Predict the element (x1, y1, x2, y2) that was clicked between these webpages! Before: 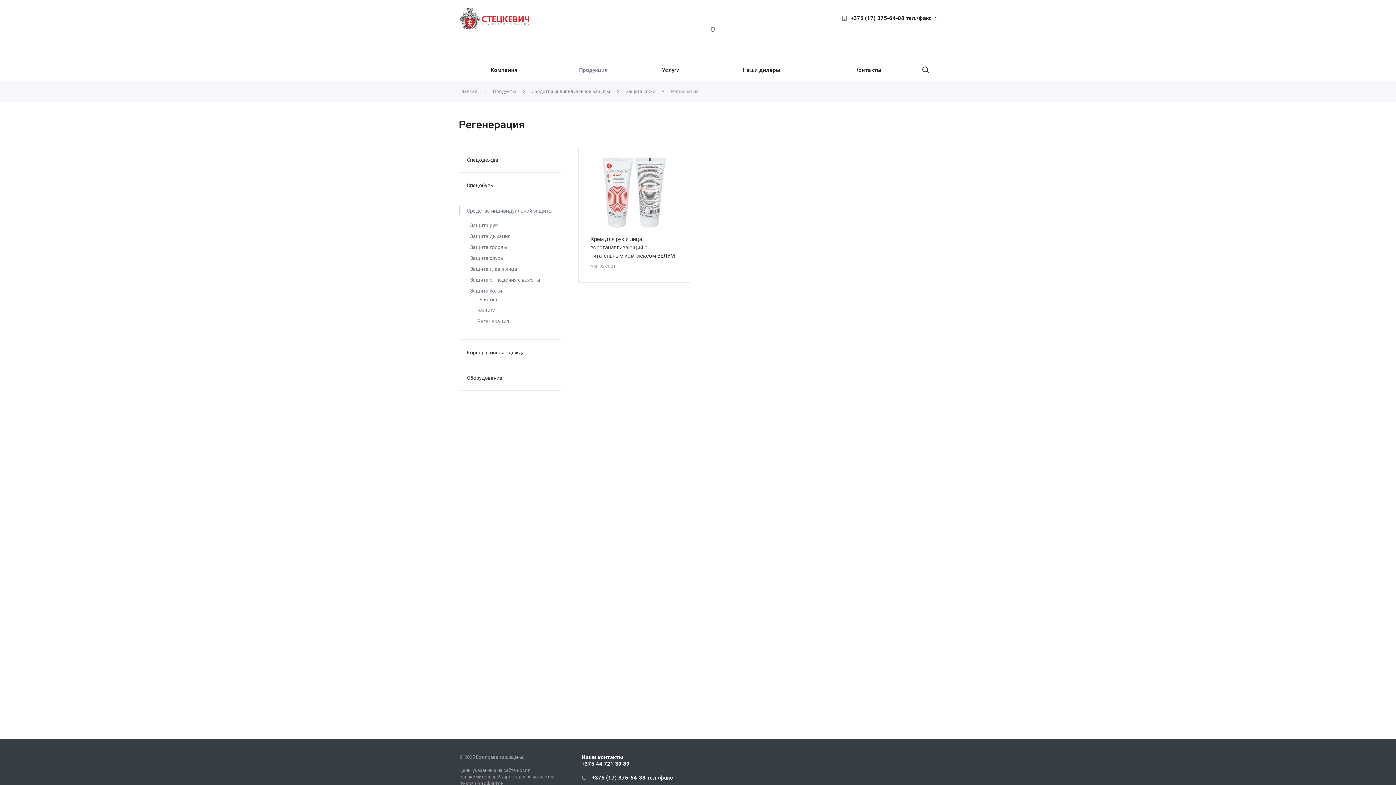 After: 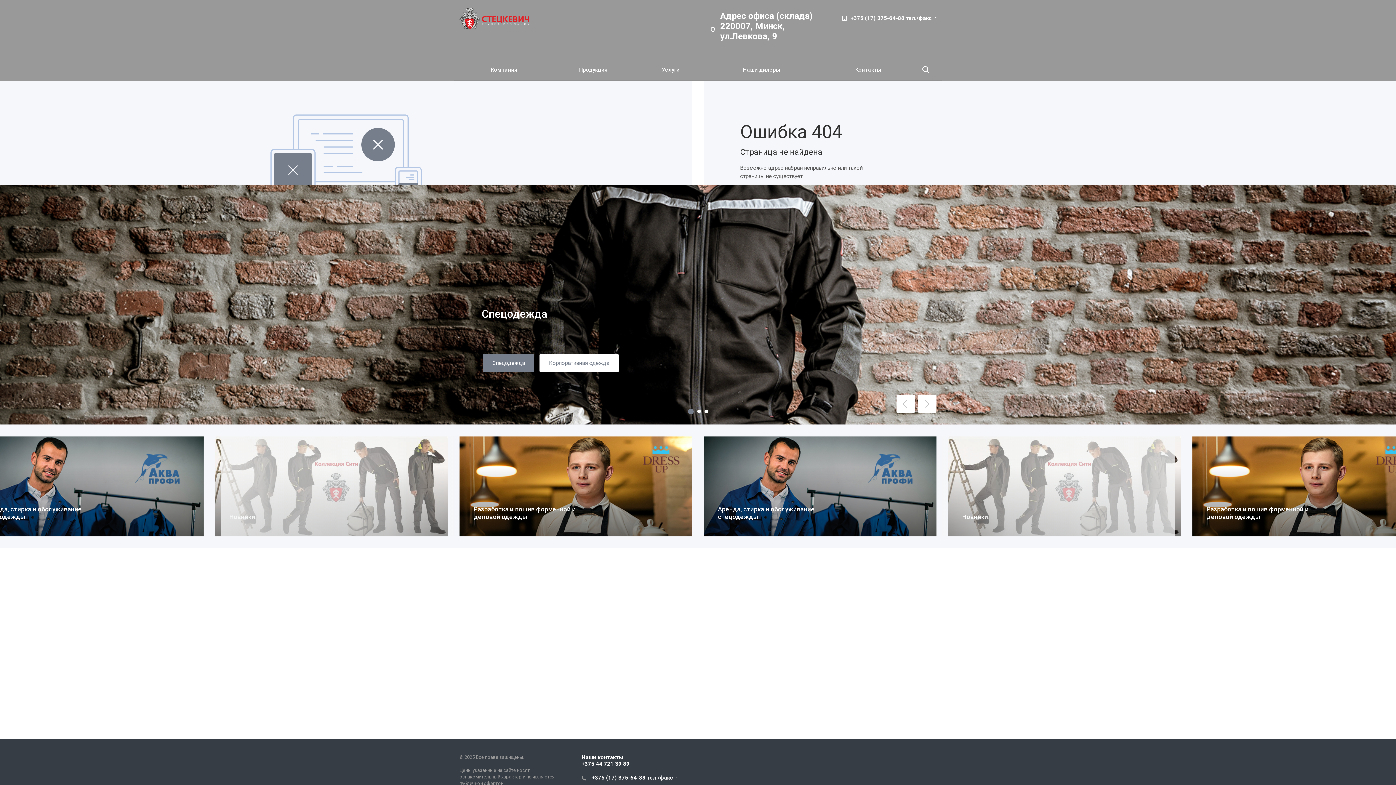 Action: label: Главная bbox: (459, 88, 477, 94)